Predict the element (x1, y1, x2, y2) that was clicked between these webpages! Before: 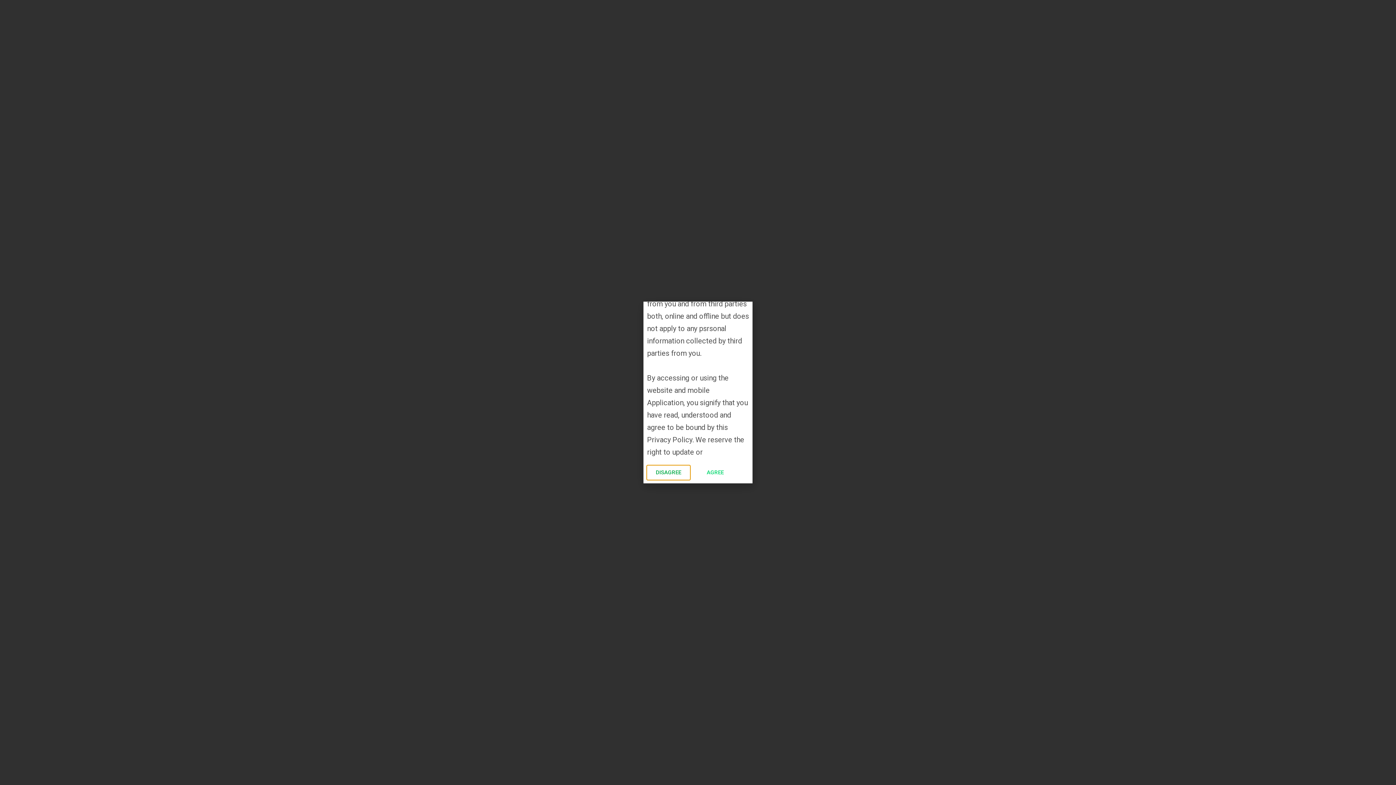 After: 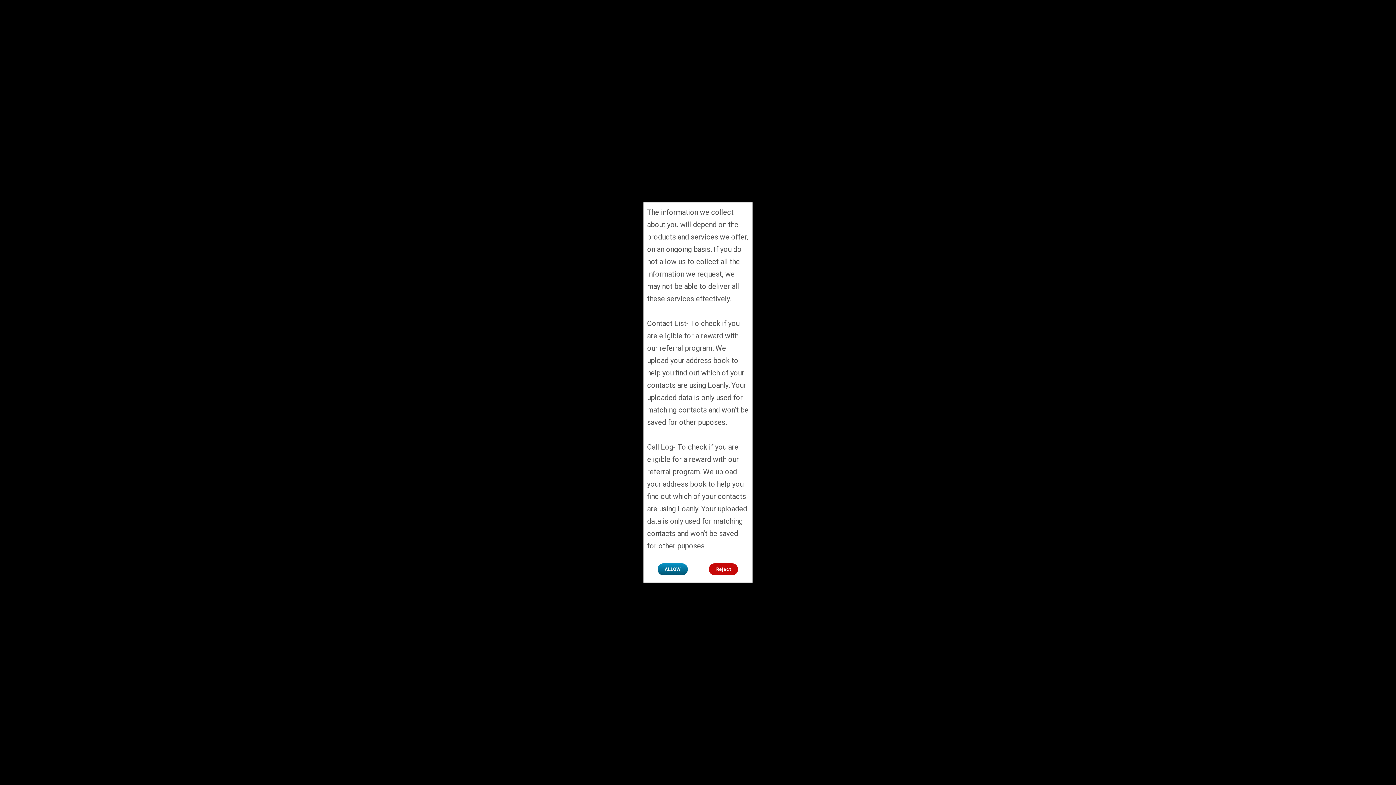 Action: label: AGREE bbox: (698, 465, 732, 480)